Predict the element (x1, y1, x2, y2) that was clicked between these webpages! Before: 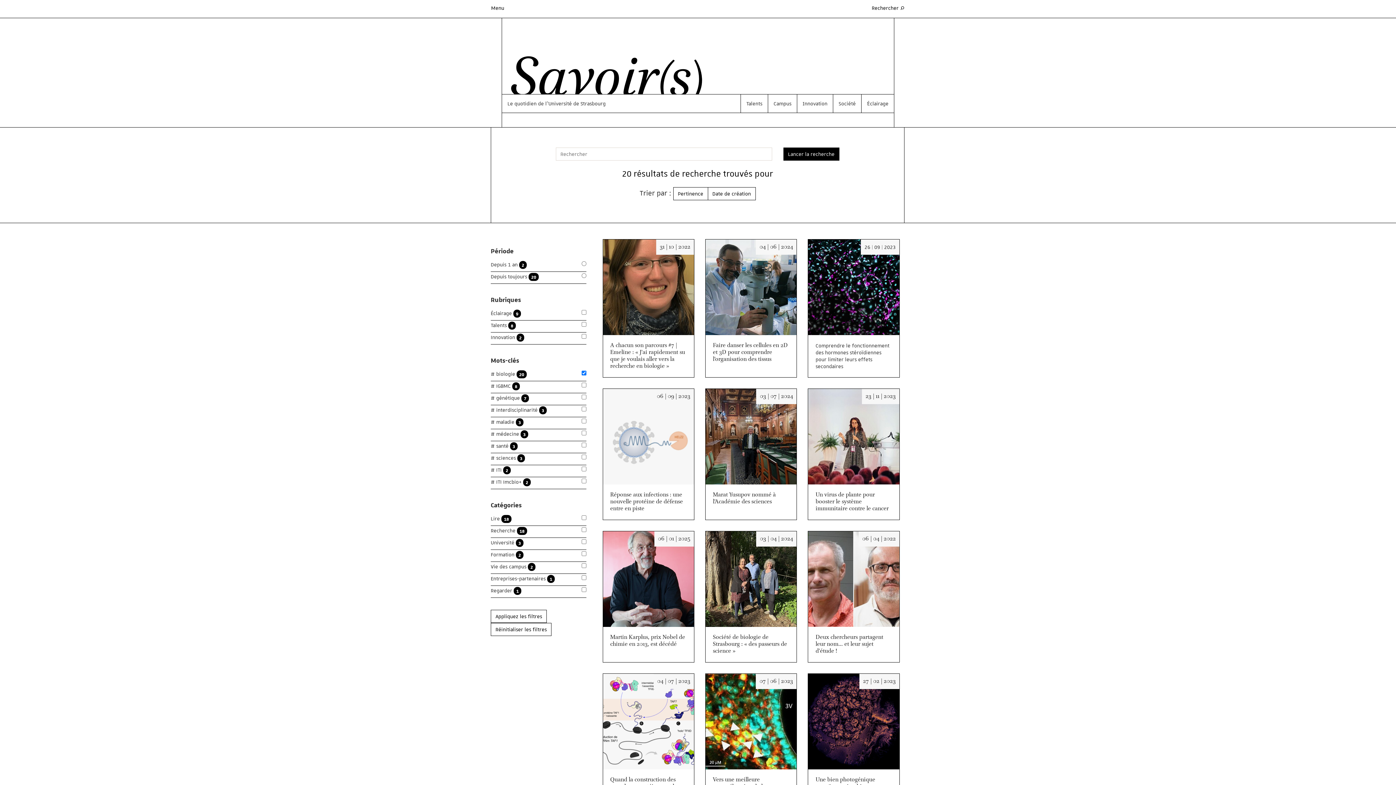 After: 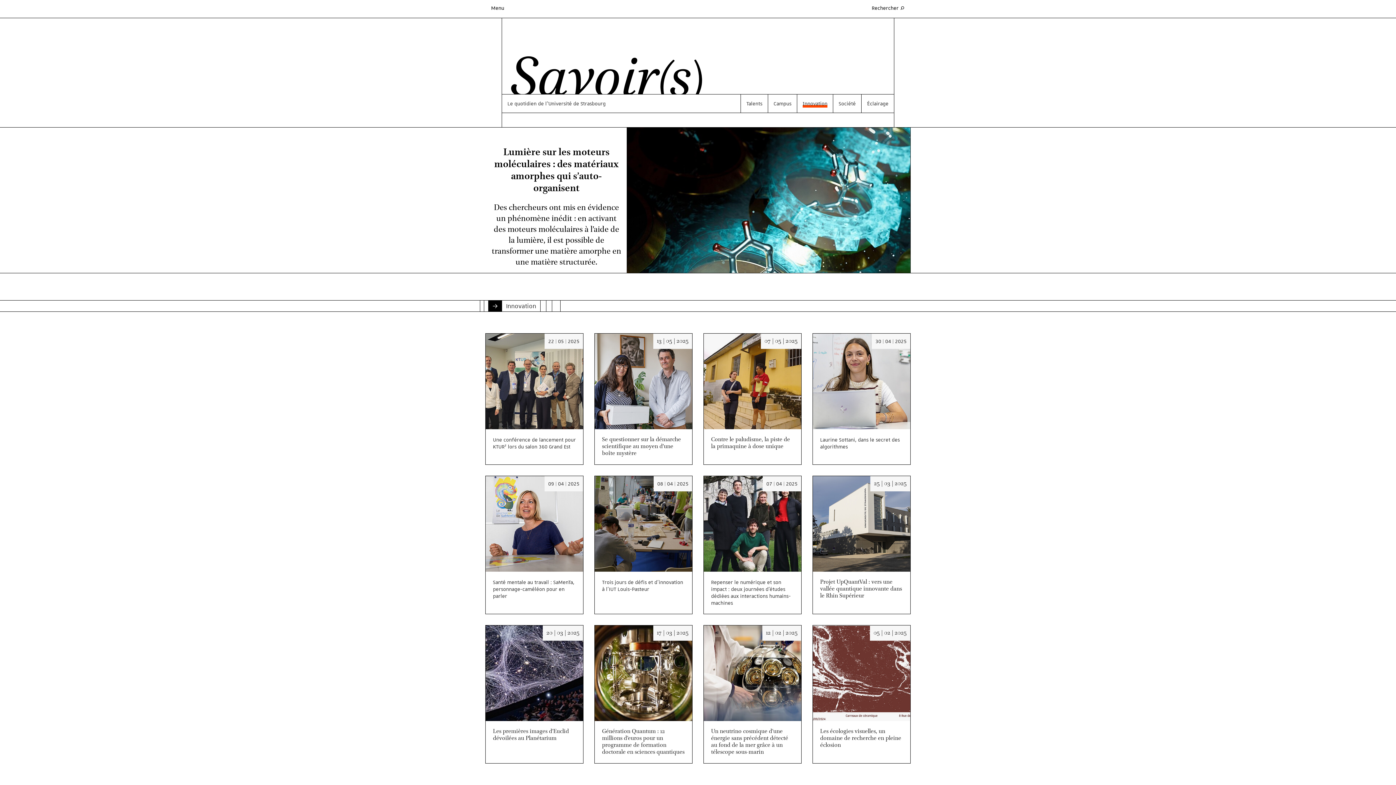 Action: label: Innovation bbox: (797, 94, 833, 112)